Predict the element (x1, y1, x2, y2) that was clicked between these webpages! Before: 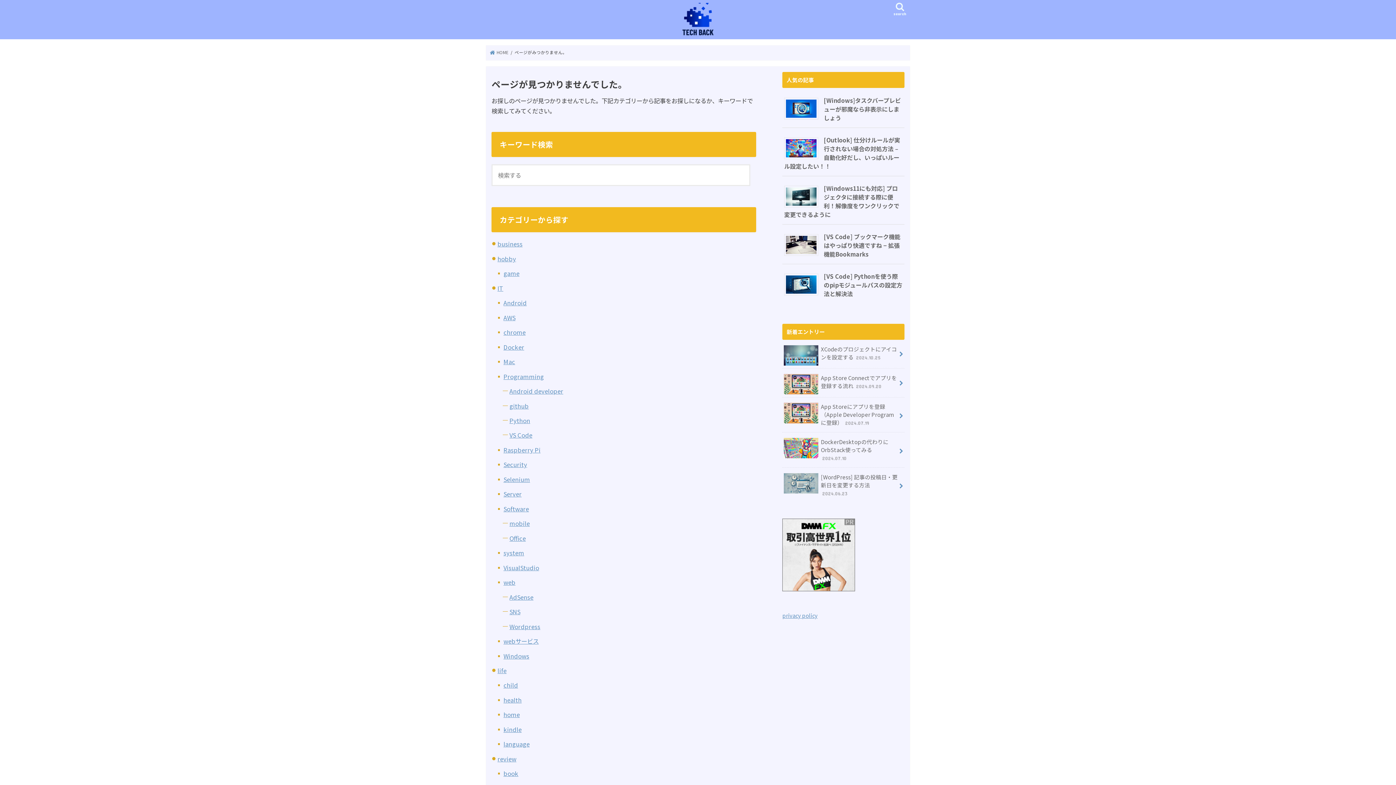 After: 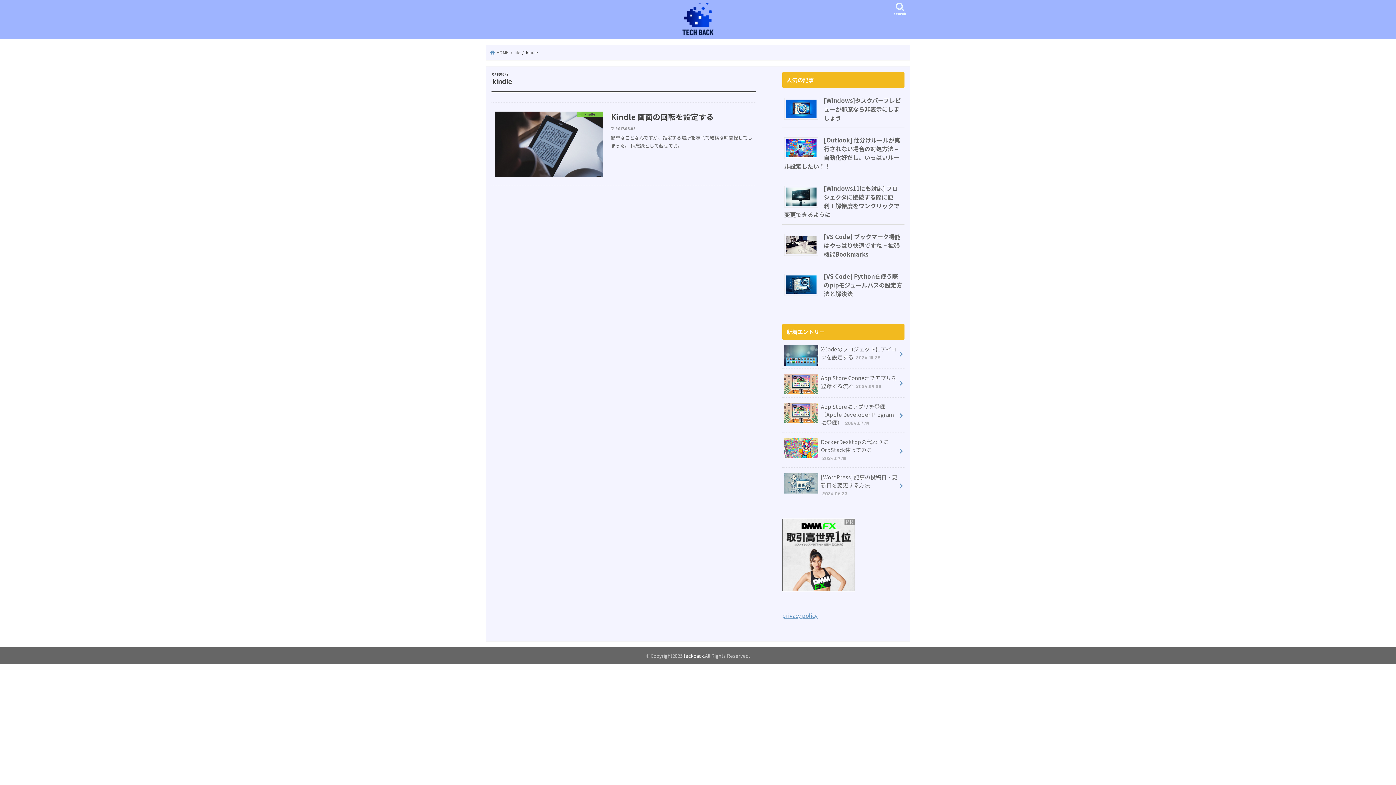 Action: label: kindle bbox: (503, 725, 521, 734)